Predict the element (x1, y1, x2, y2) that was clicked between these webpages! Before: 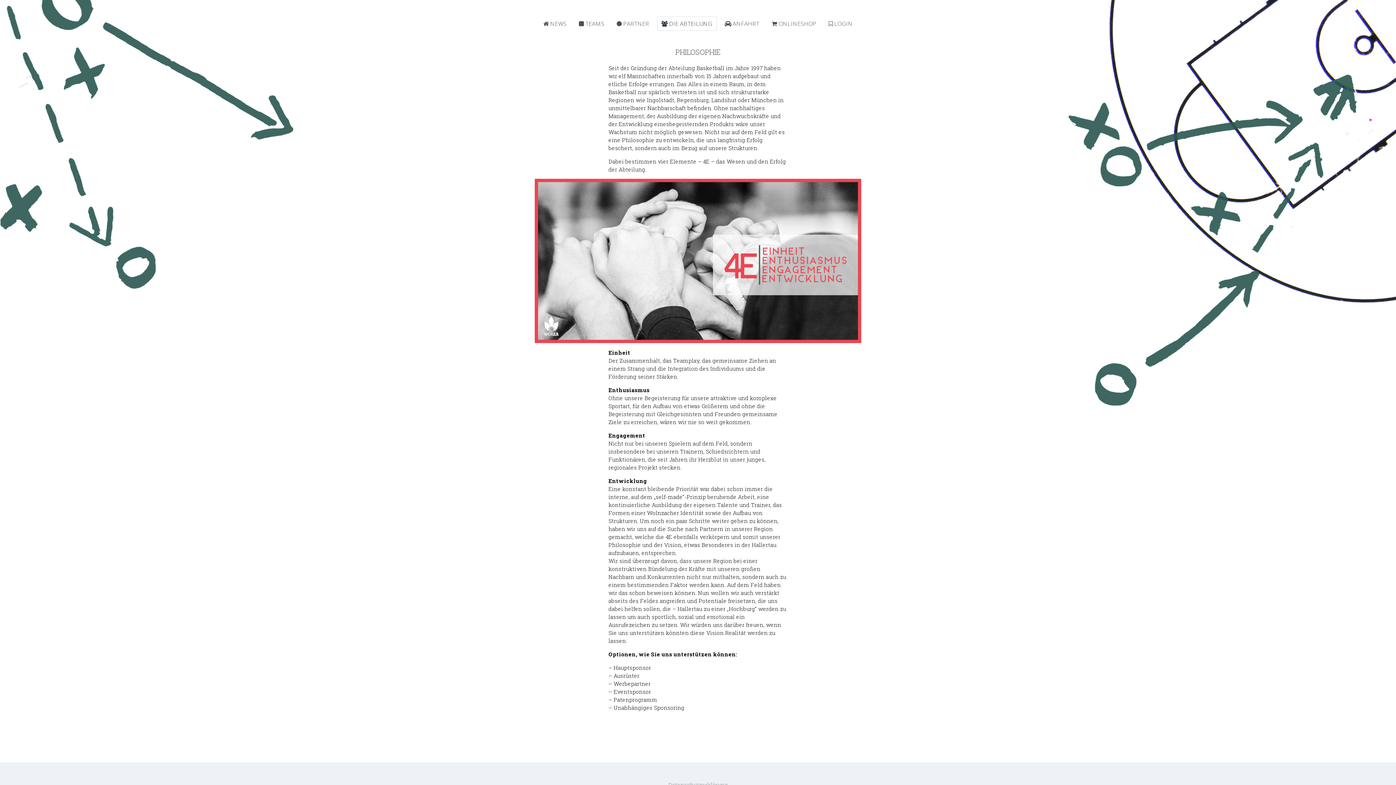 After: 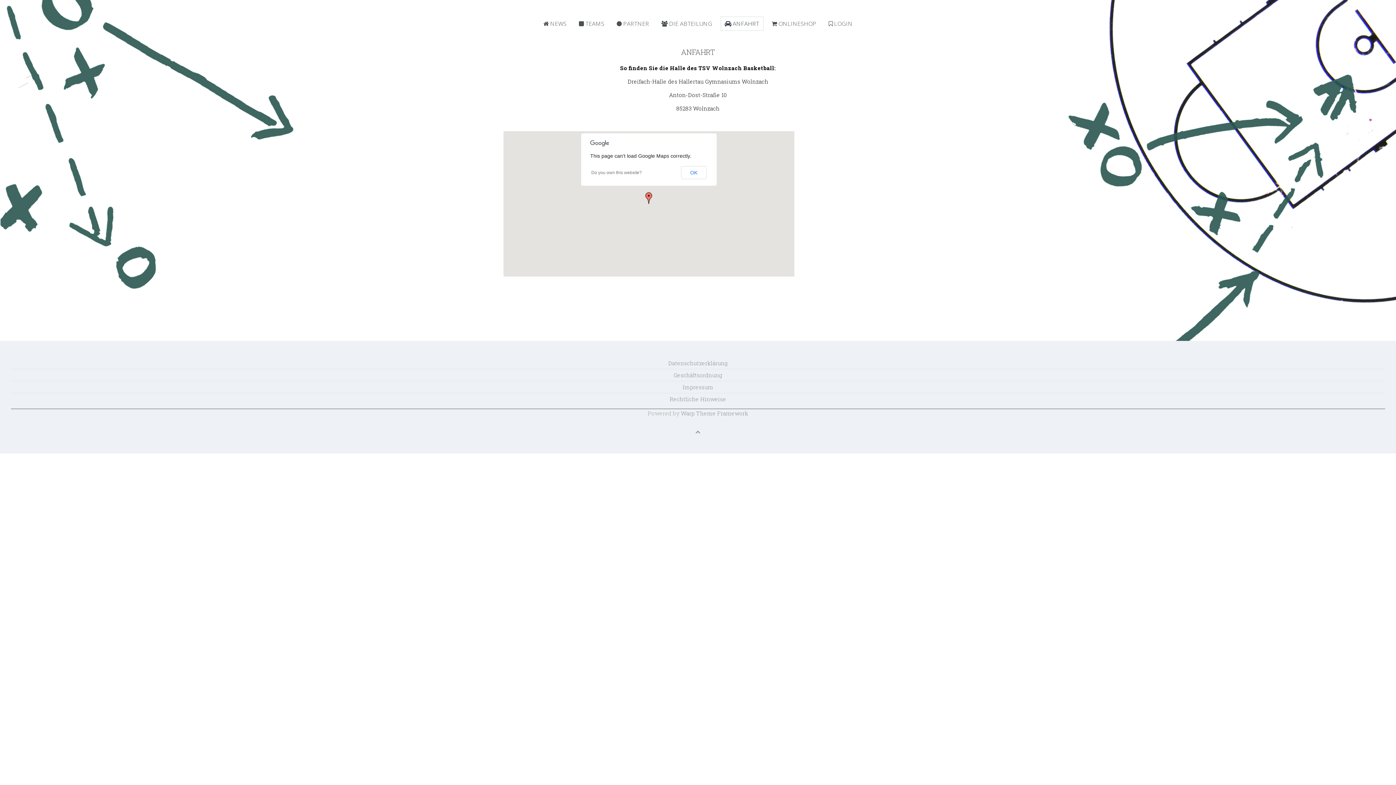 Action: label:  ANFAHRT bbox: (720, 16, 763, 30)